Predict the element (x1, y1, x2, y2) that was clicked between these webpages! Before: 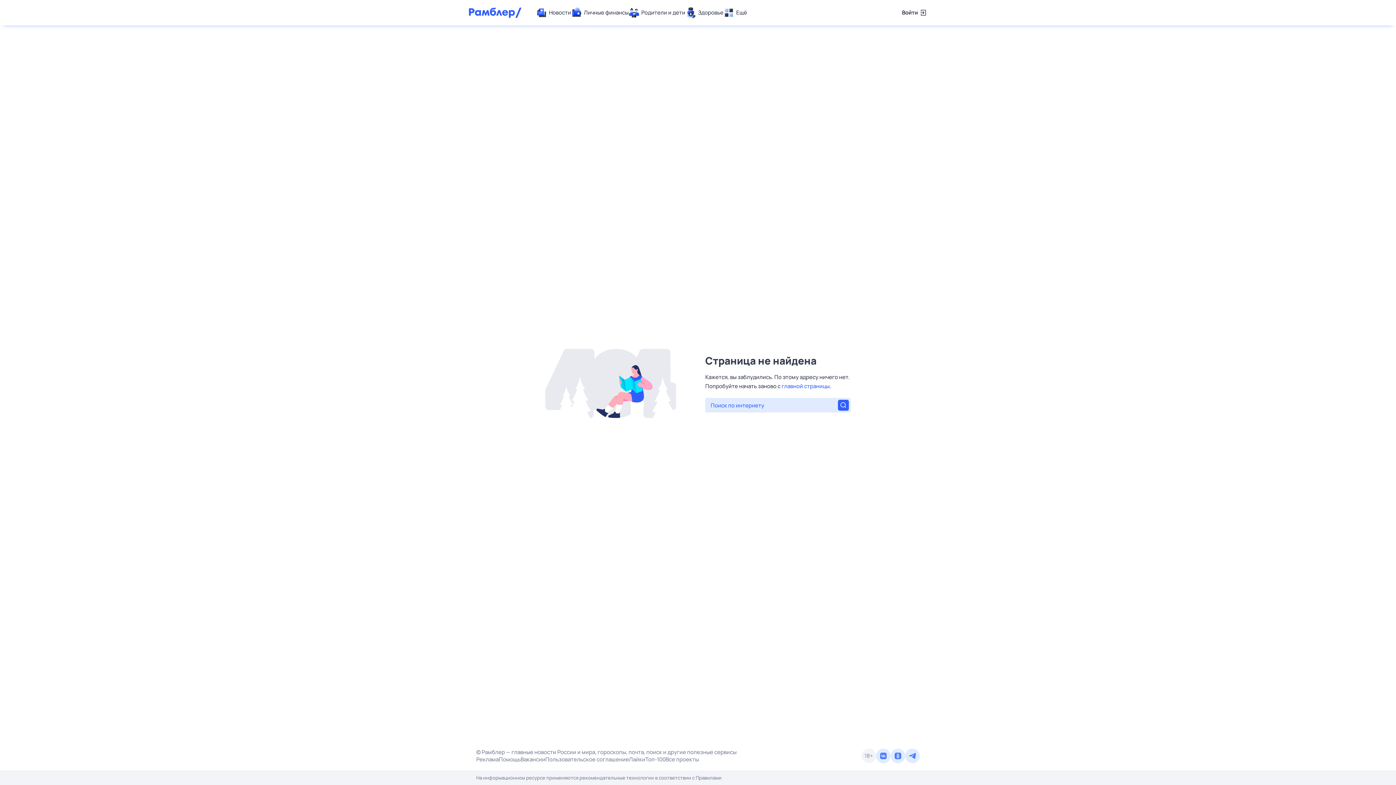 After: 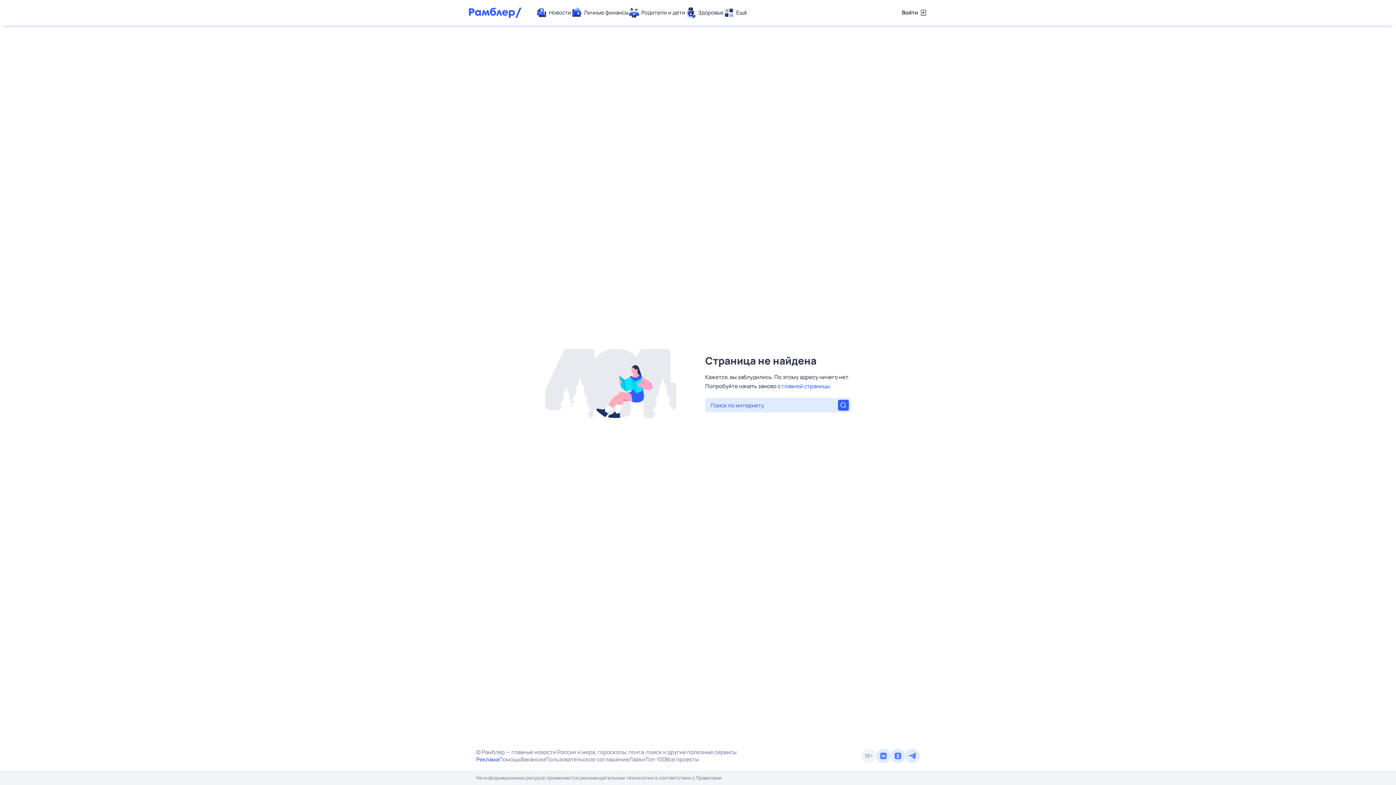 Action: bbox: (476, 756, 498, 763) label: Реклама